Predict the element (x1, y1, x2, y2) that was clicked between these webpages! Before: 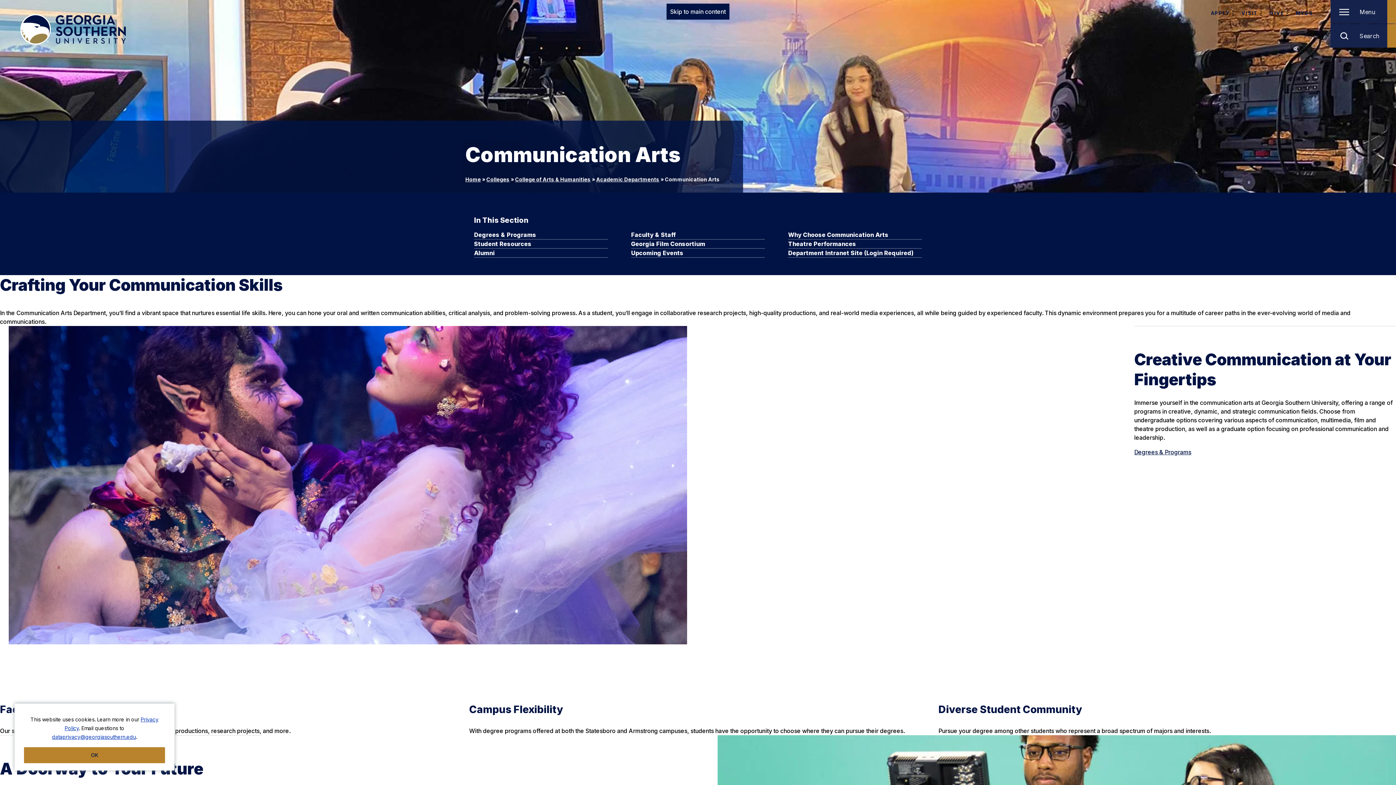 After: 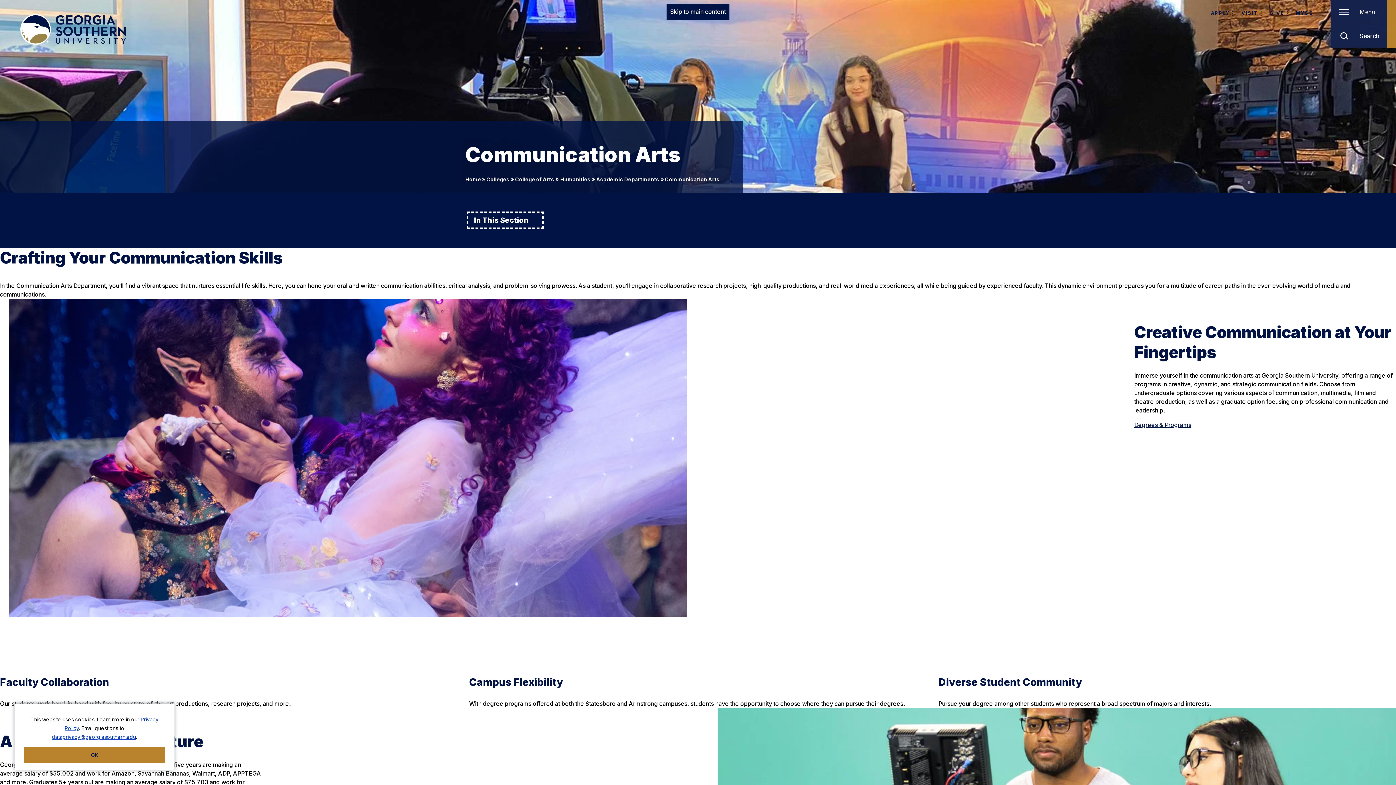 Action: label: In This Section bbox: (465, 210, 545, 230)